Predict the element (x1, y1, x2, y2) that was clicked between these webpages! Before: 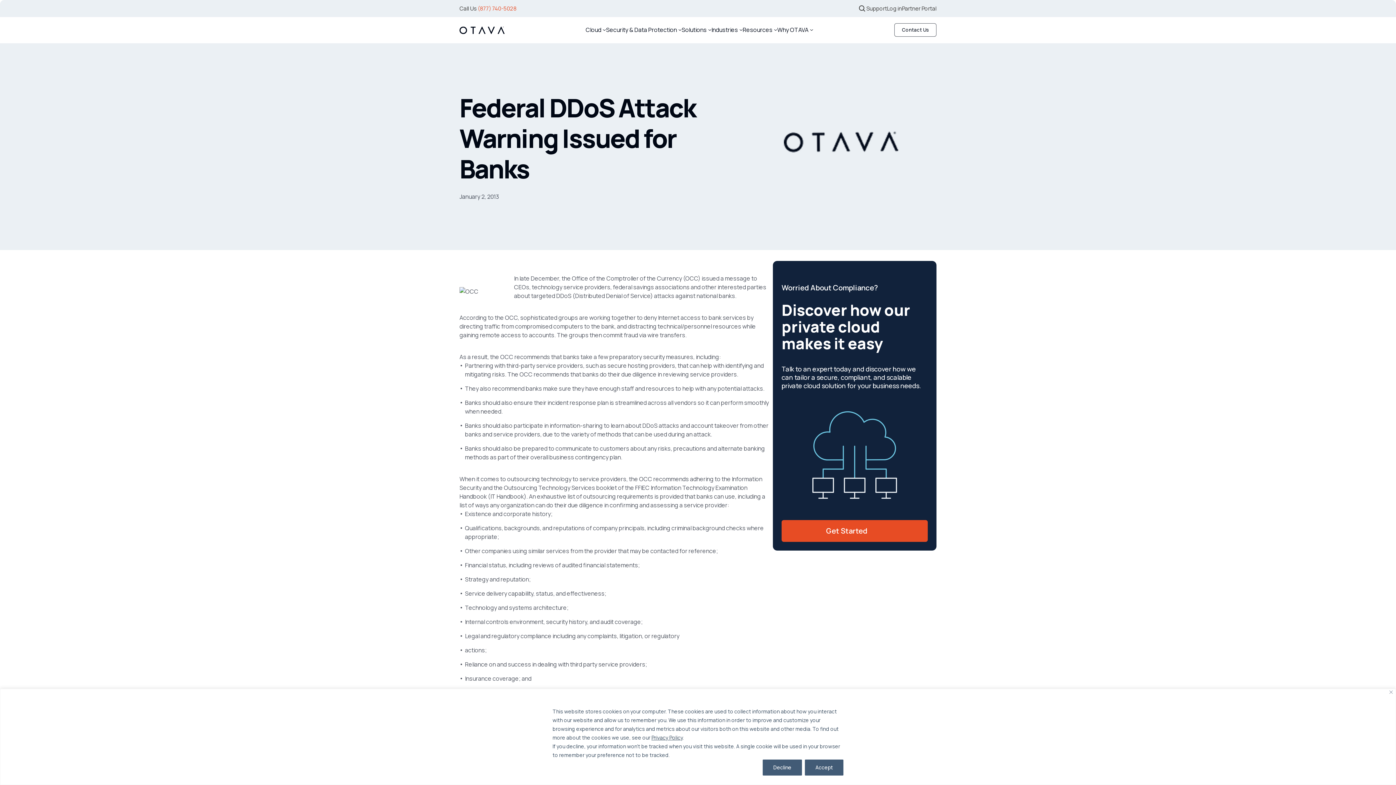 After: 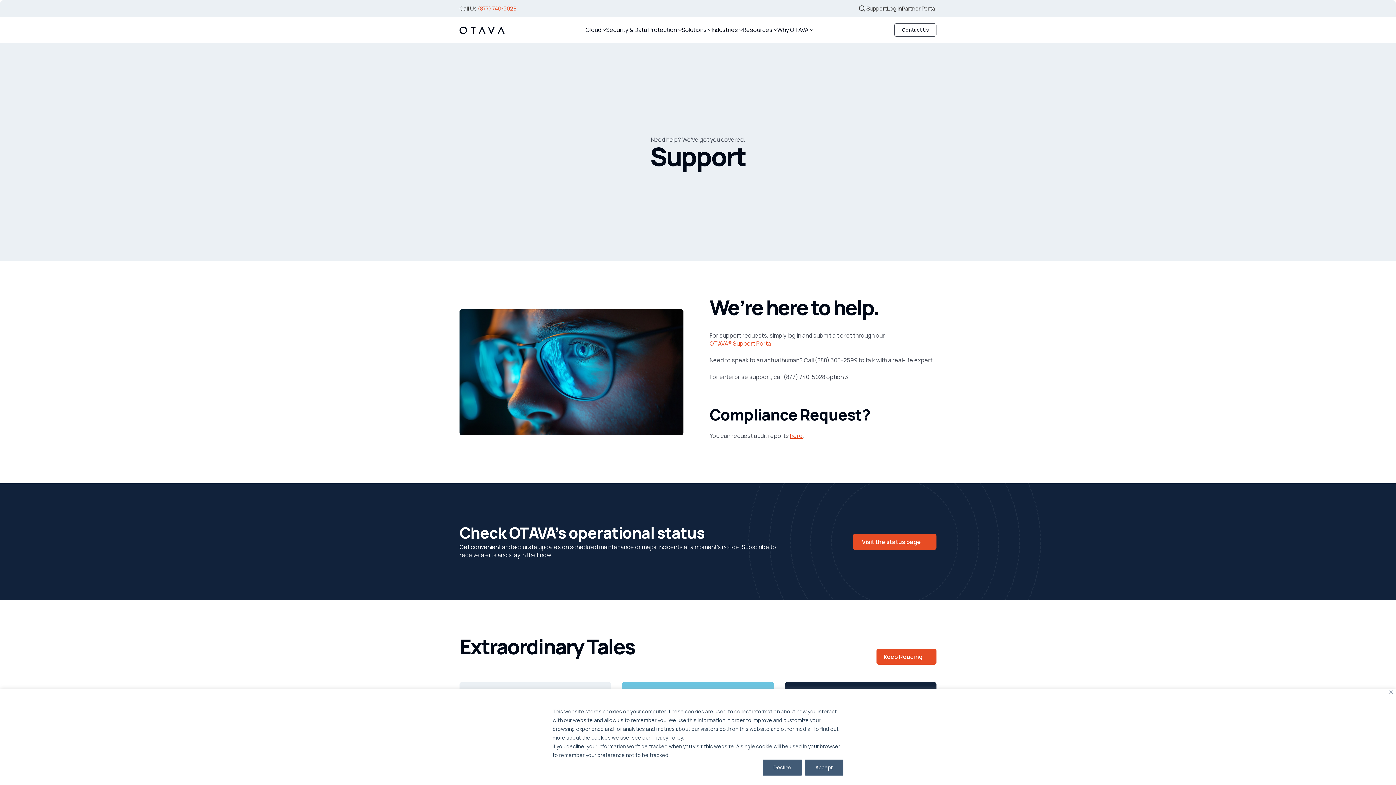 Action: bbox: (866, 4, 887, 12) label: Support